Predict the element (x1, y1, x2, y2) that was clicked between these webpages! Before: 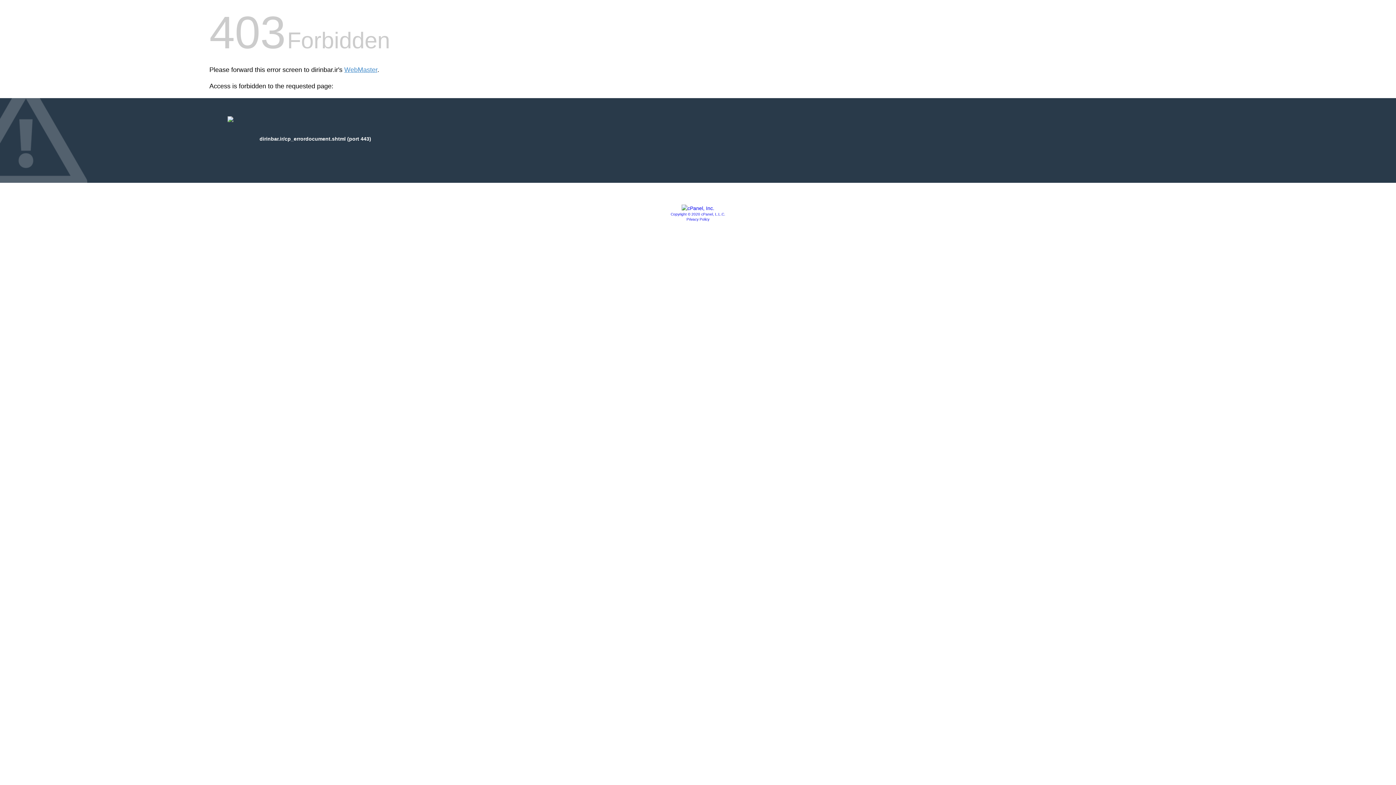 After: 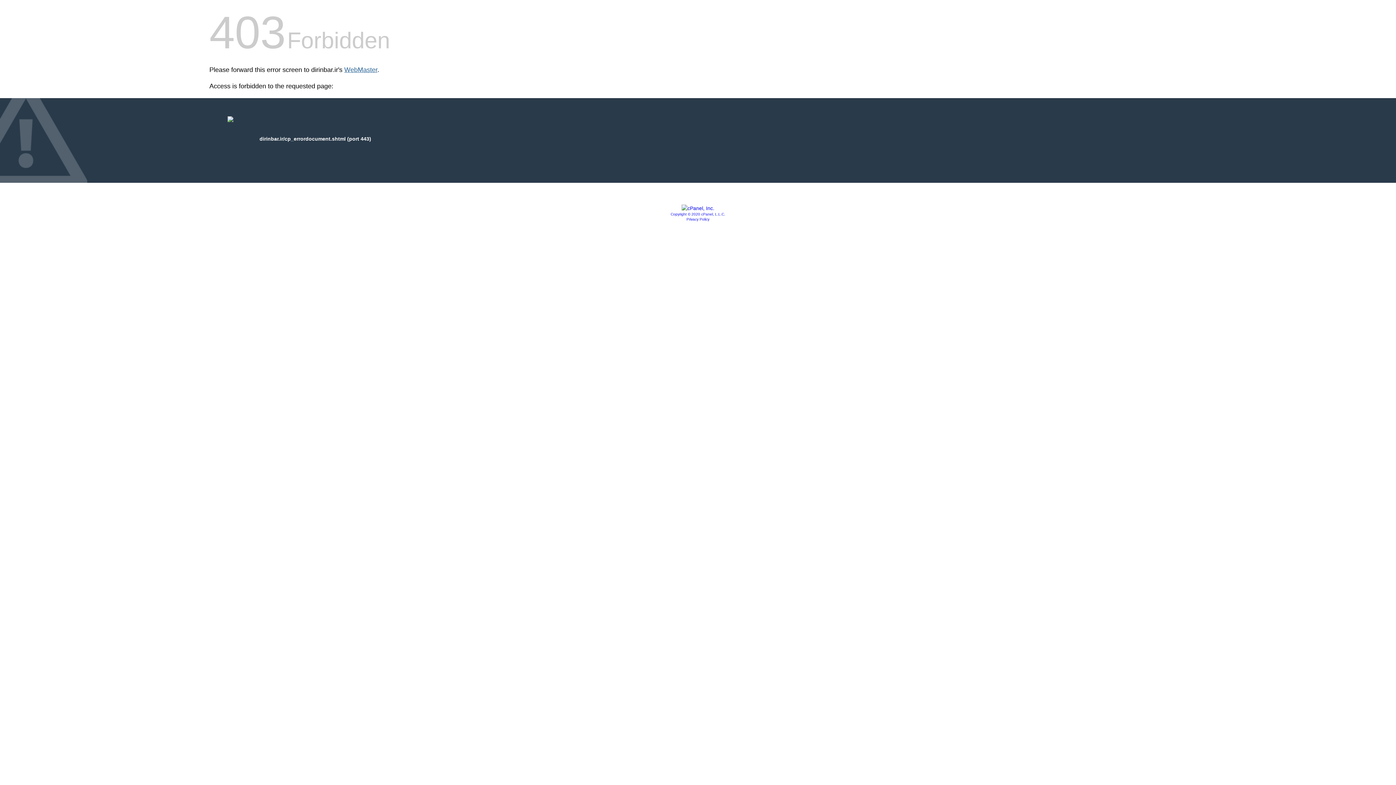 Action: label: WebMaster bbox: (344, 66, 377, 73)